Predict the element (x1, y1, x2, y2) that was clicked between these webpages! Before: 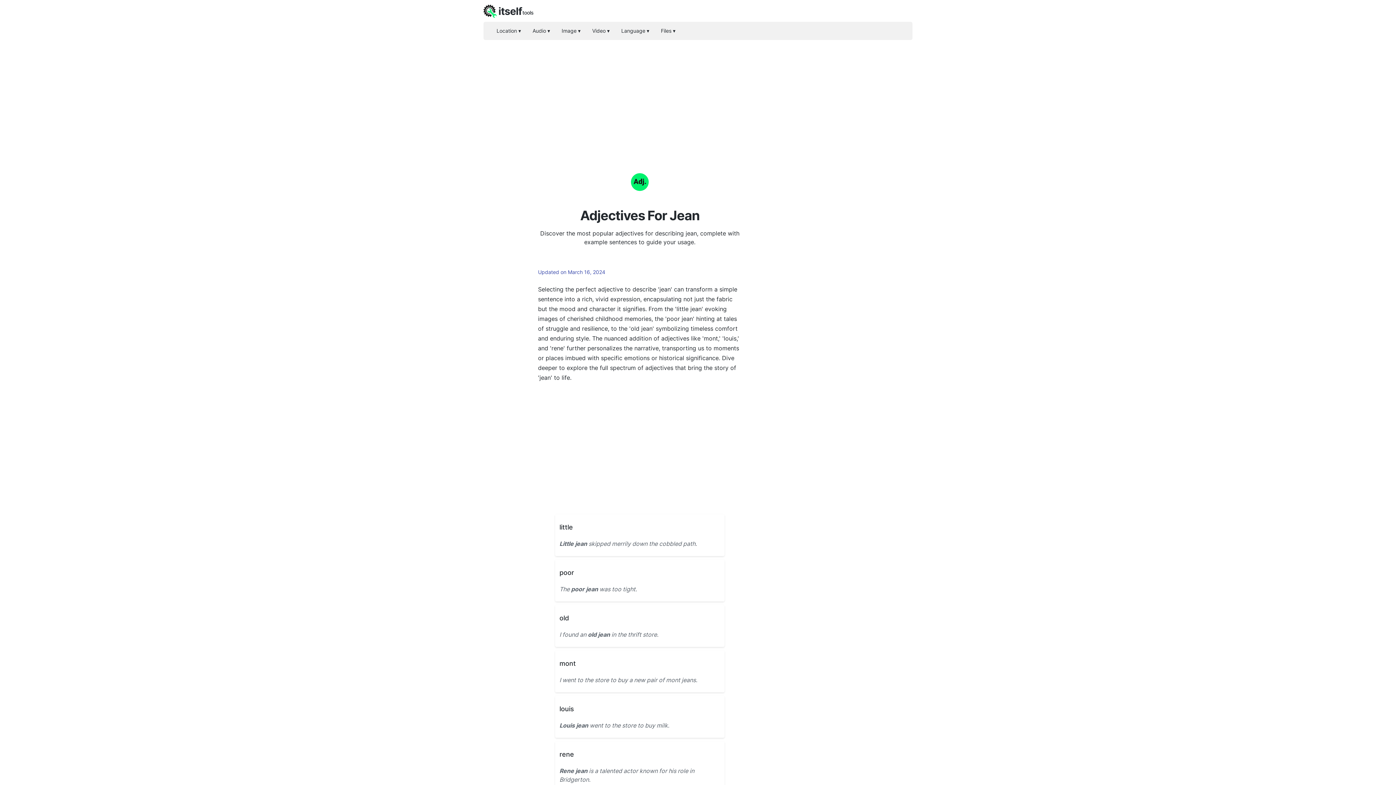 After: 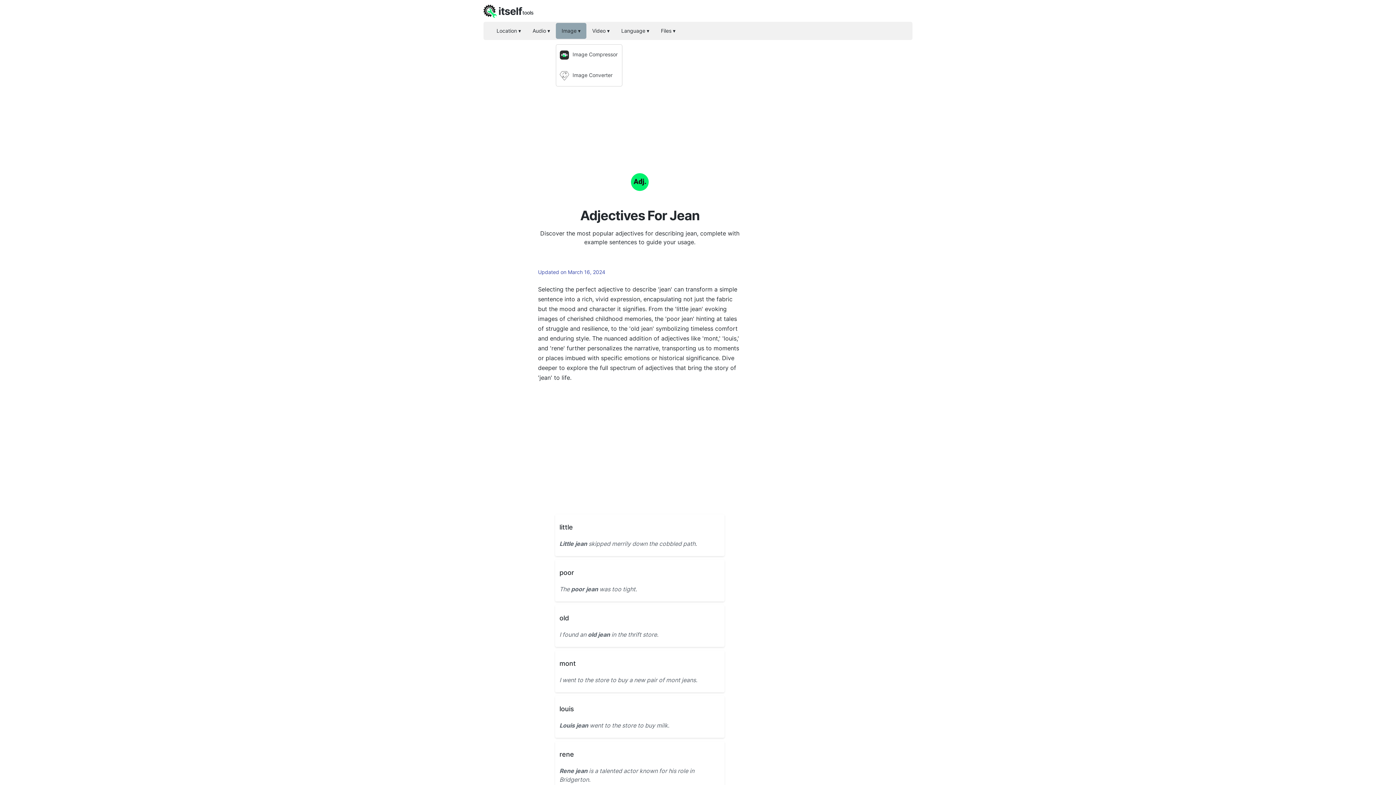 Action: bbox: (556, 22, 586, 38) label: Image ▾